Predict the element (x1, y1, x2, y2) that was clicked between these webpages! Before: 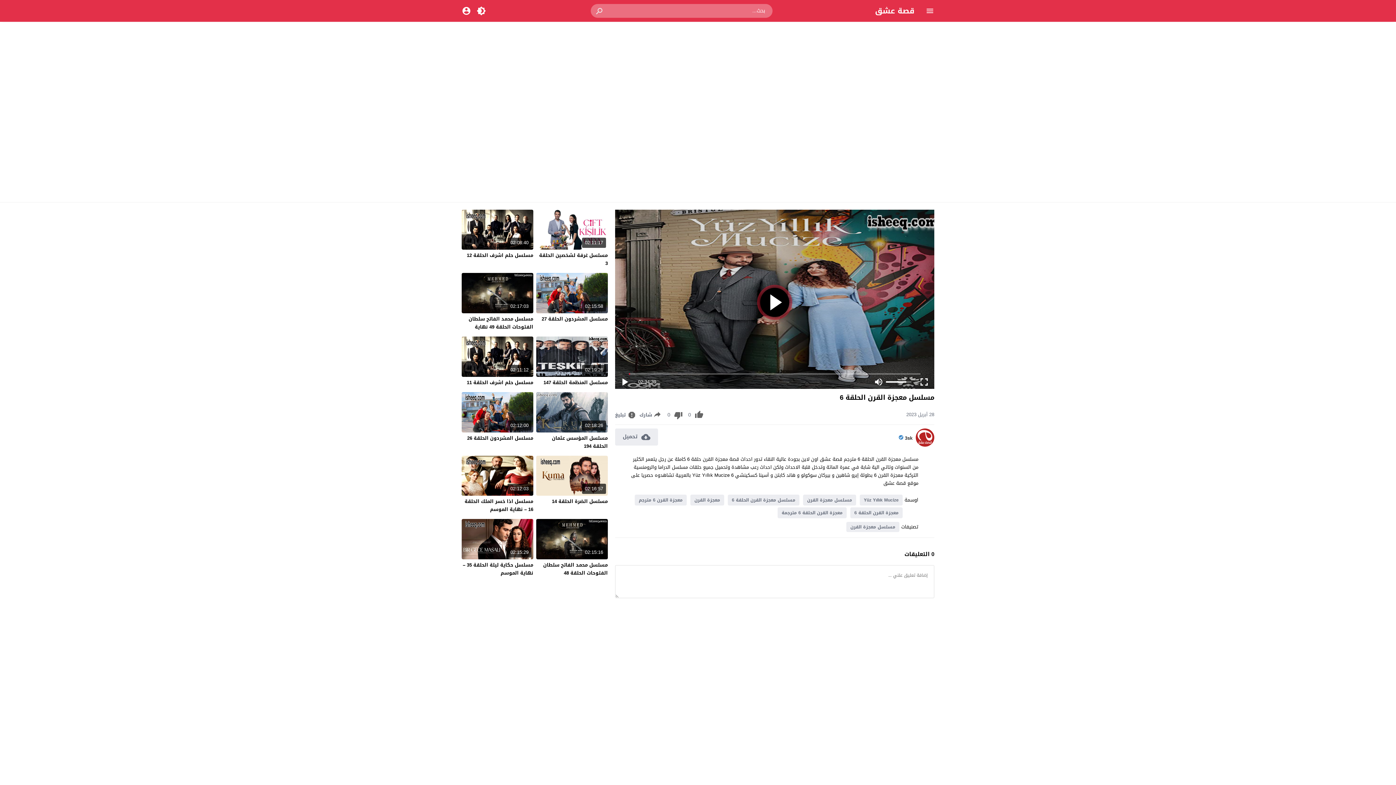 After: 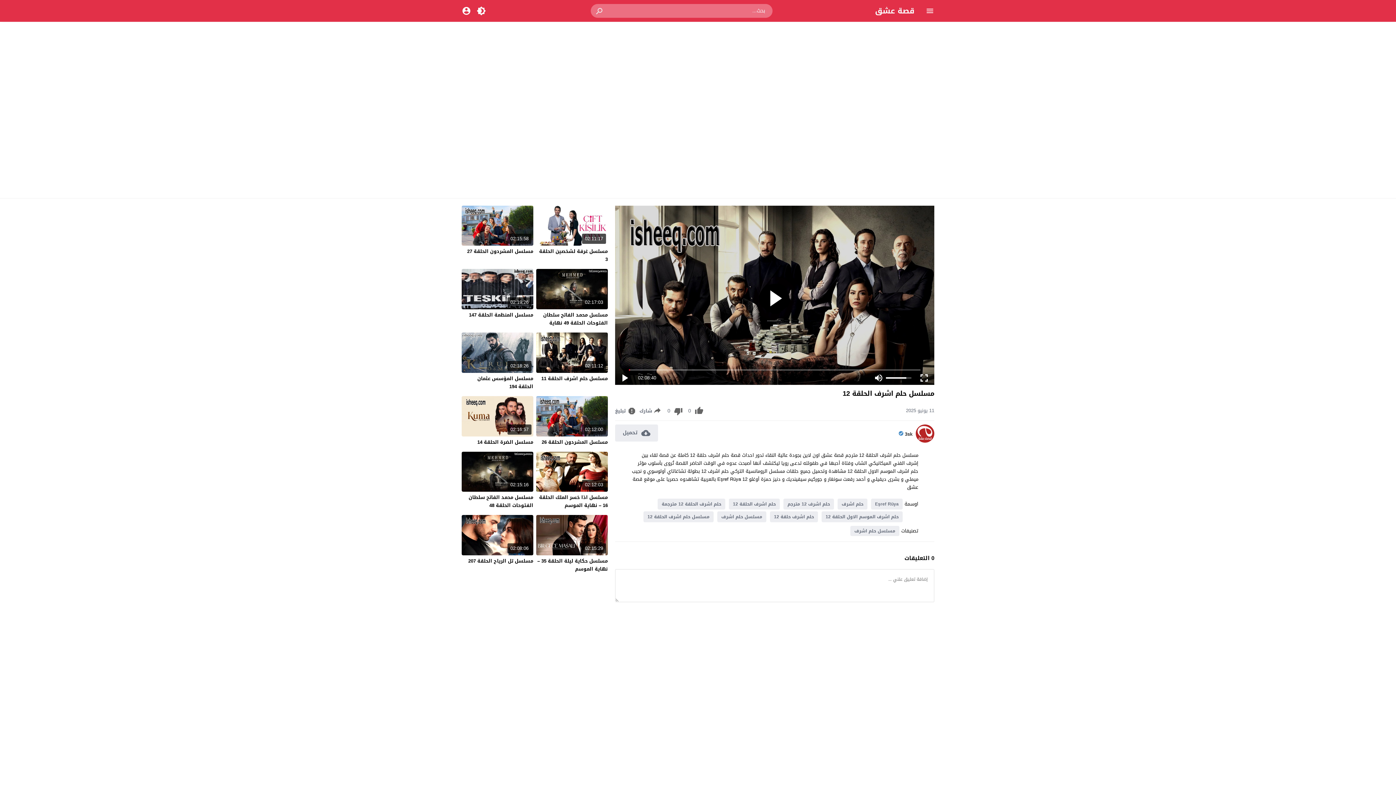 Action: label: مسلسل حلم اشرف الحلقة 12 bbox: (466, 251, 533, 260)